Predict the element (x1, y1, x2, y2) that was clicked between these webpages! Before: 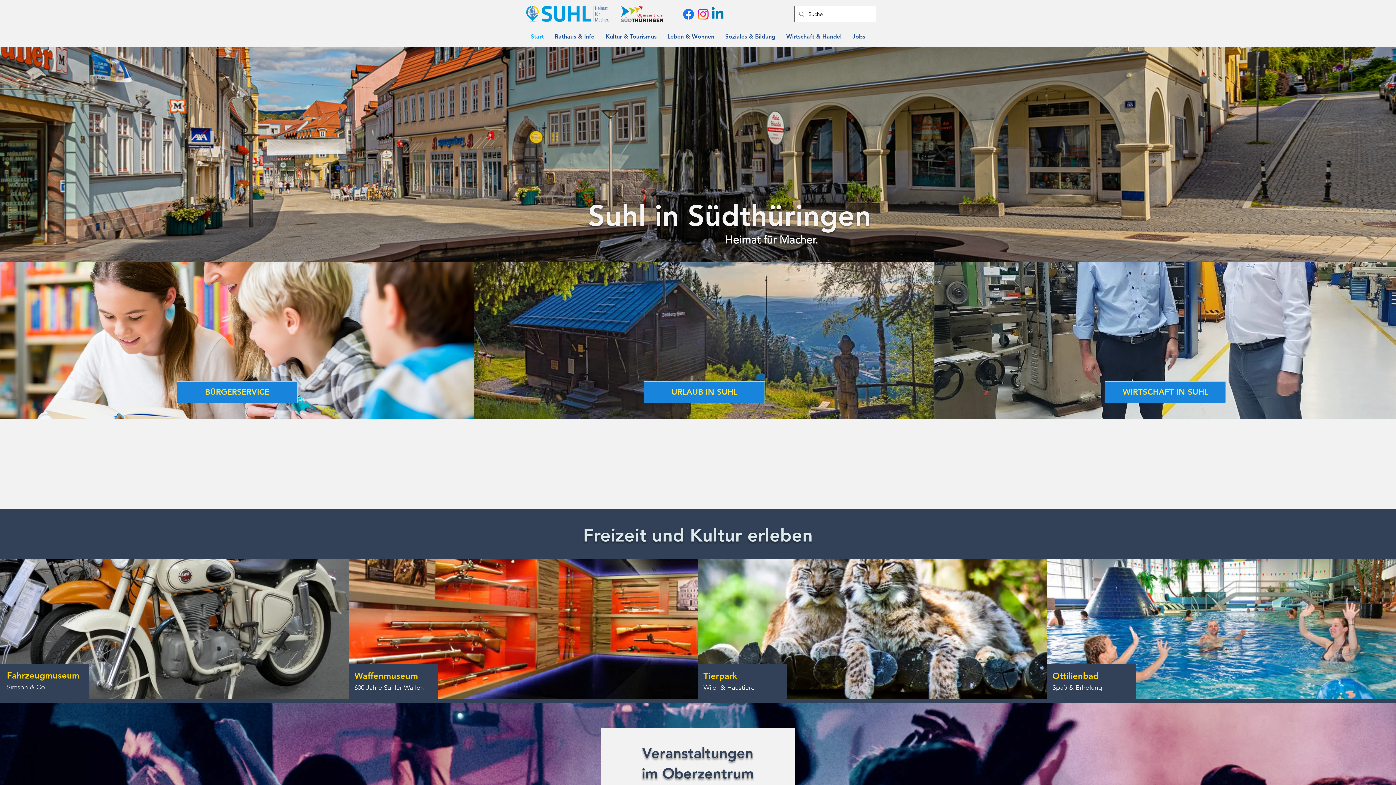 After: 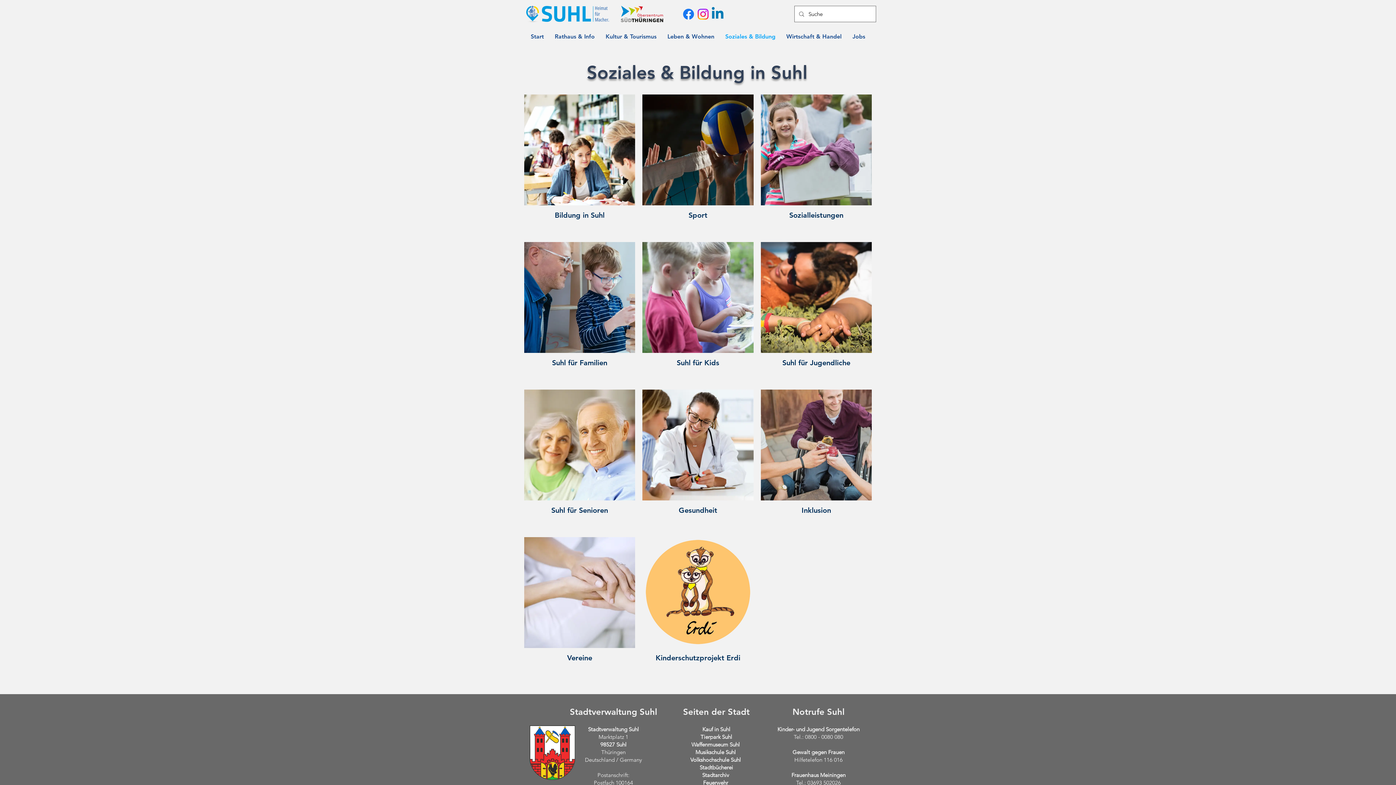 Action: label: Soziales & Bildung bbox: (720, 30, 781, 42)